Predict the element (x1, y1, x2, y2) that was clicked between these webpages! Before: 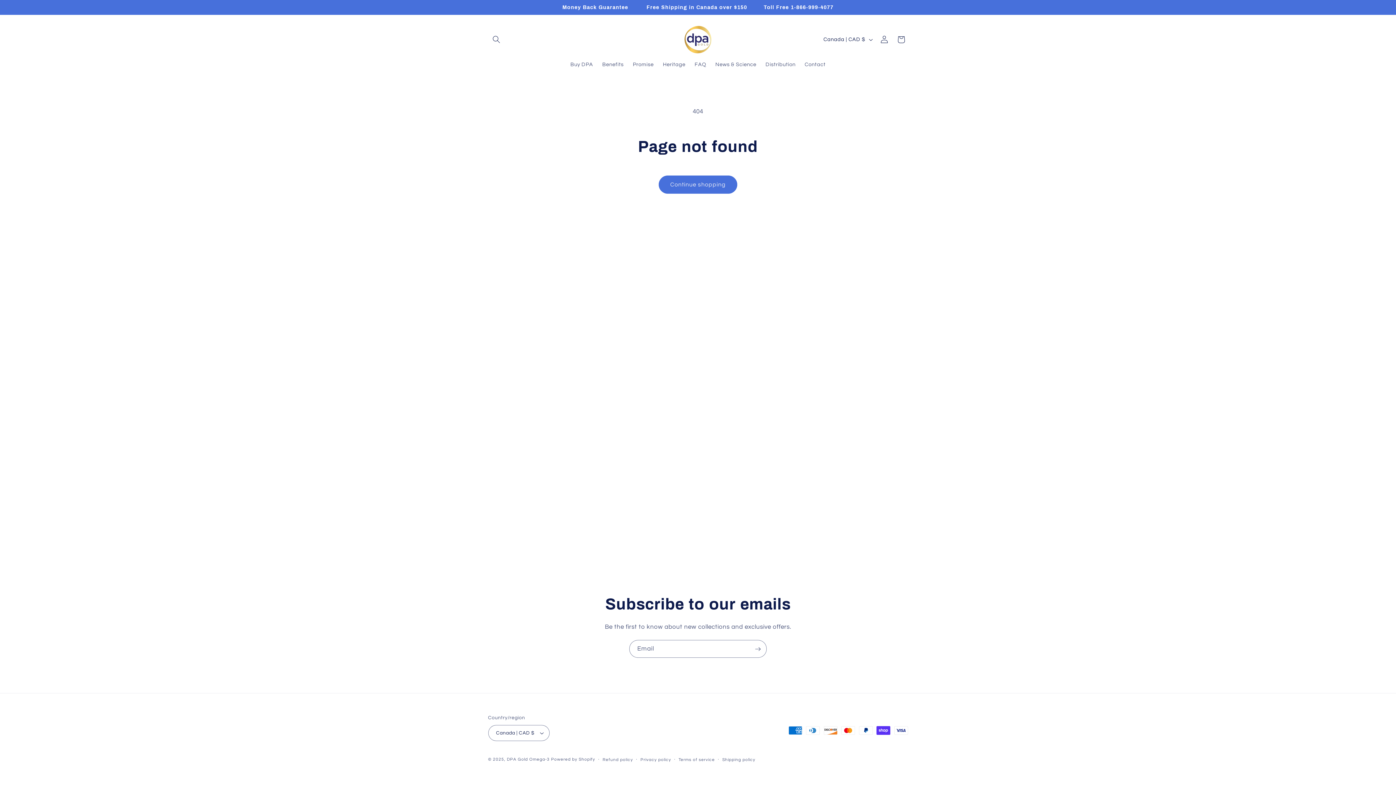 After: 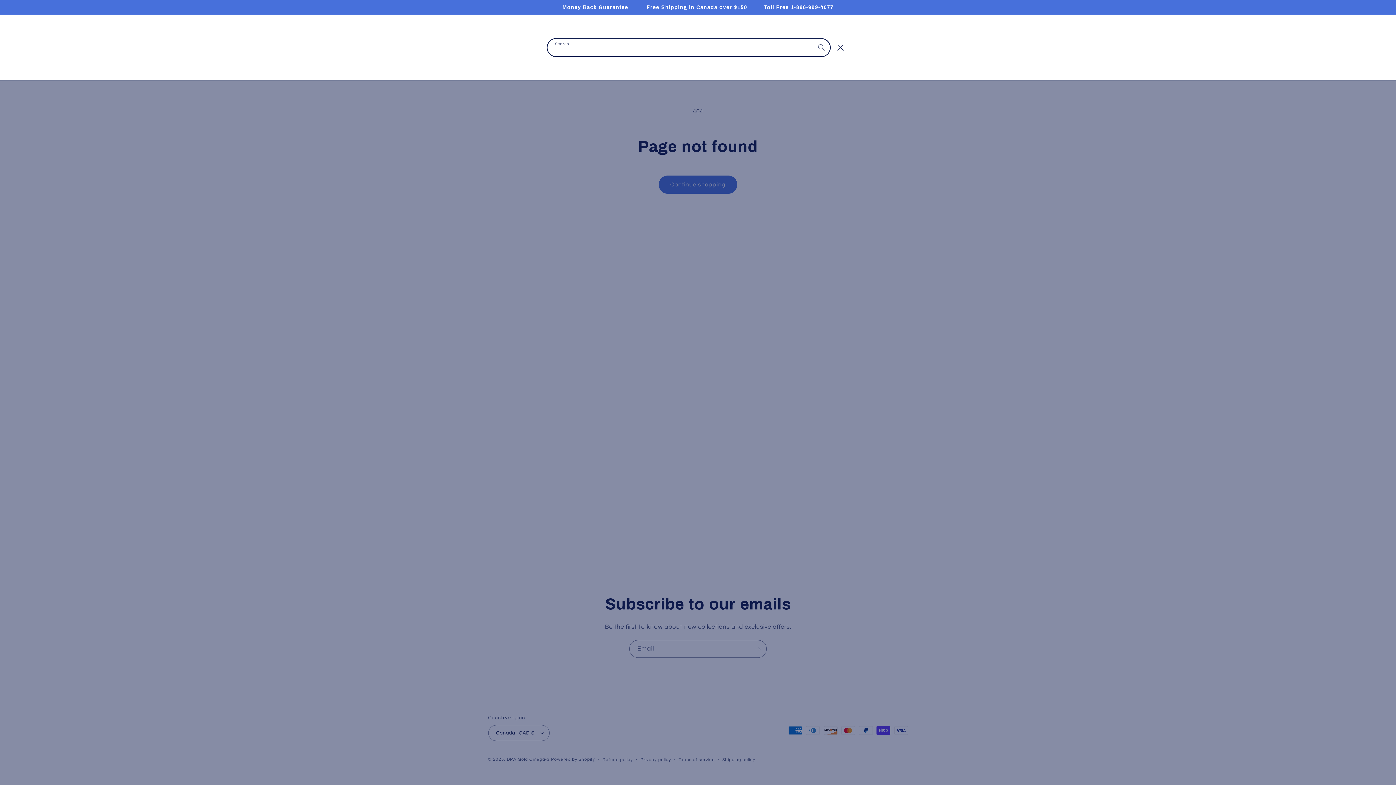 Action: bbox: (488, 31, 504, 47) label: Search